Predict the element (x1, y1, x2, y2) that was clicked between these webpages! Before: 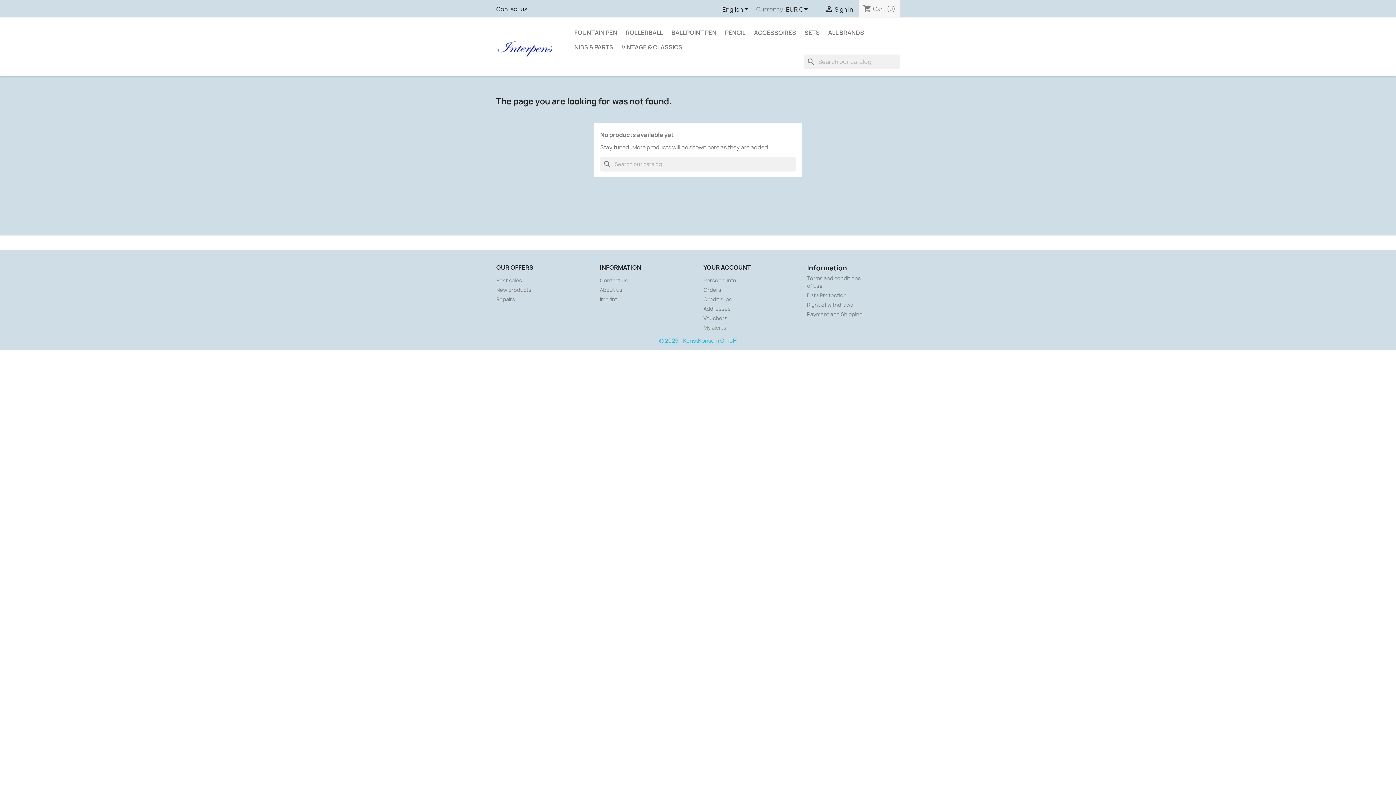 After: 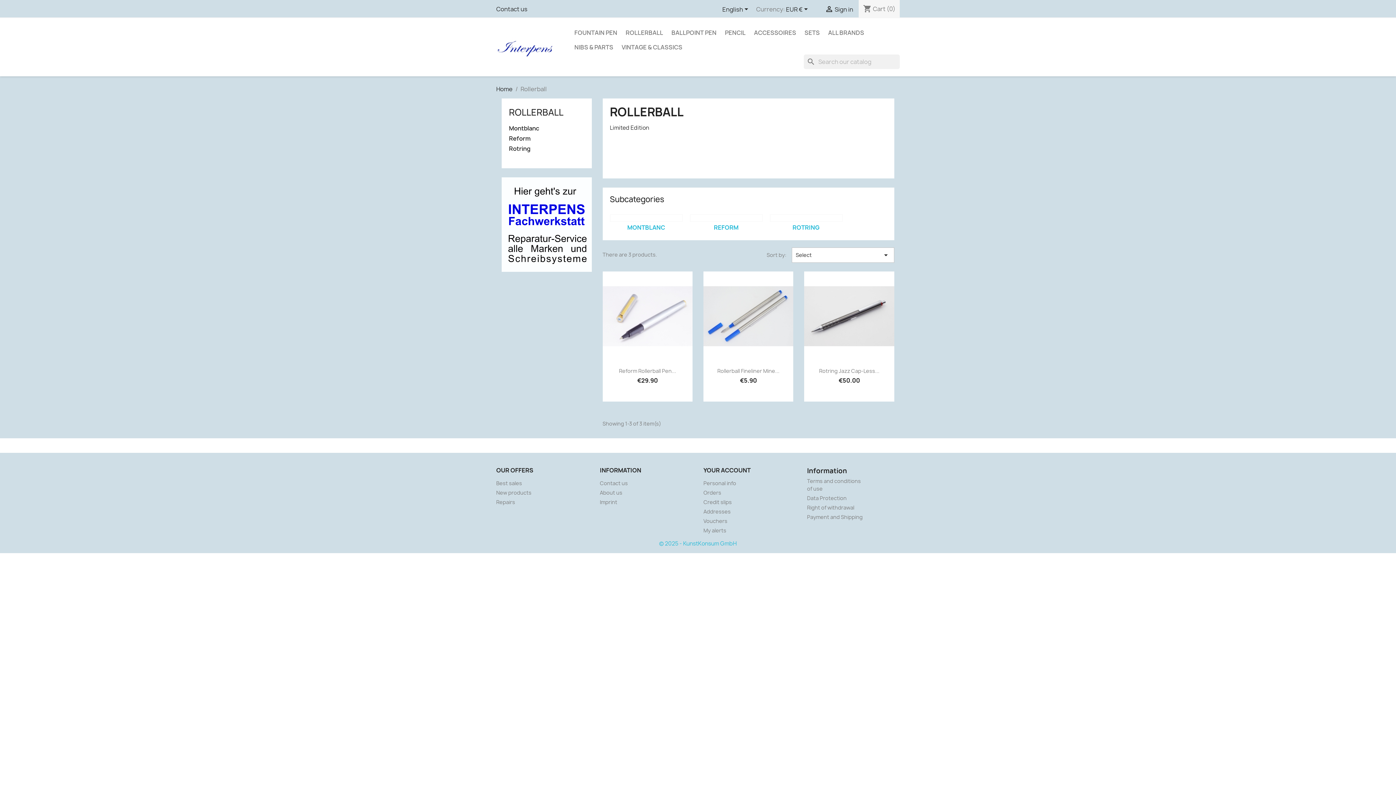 Action: label: ROLLERBALL bbox: (622, 25, 666, 40)